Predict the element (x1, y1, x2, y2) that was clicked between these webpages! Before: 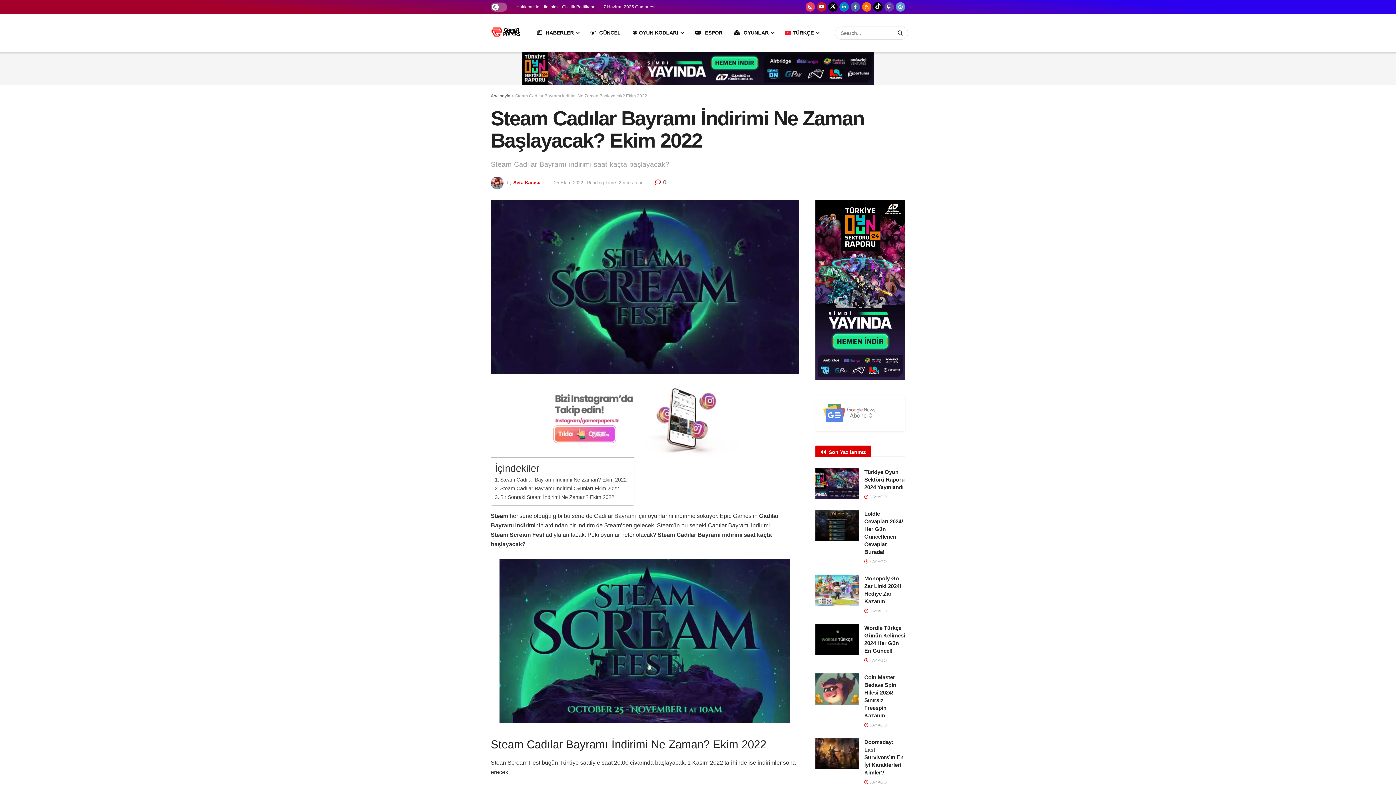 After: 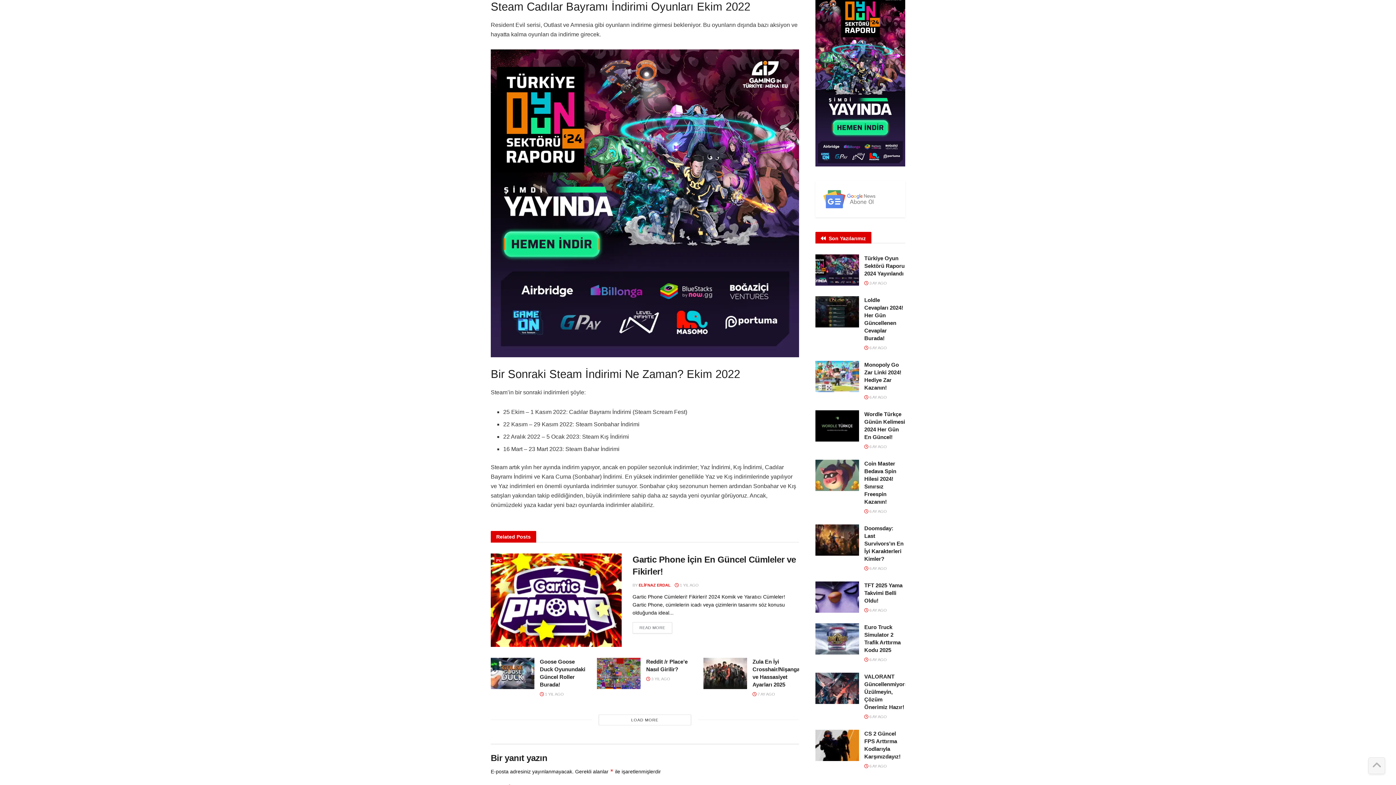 Action: bbox: (494, 484, 619, 493) label: Steam Cadılar Bayramı İndirimi Oyunları Ekim 2022